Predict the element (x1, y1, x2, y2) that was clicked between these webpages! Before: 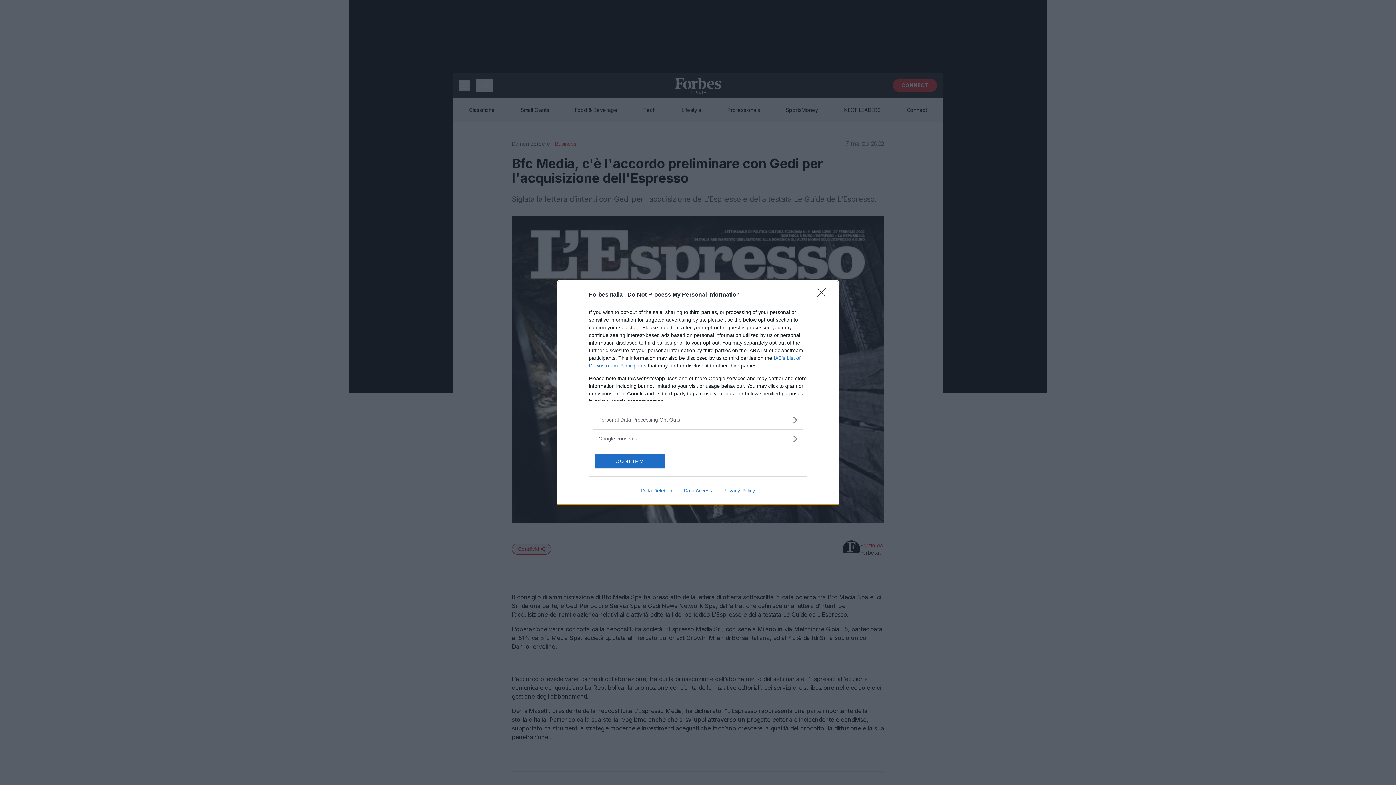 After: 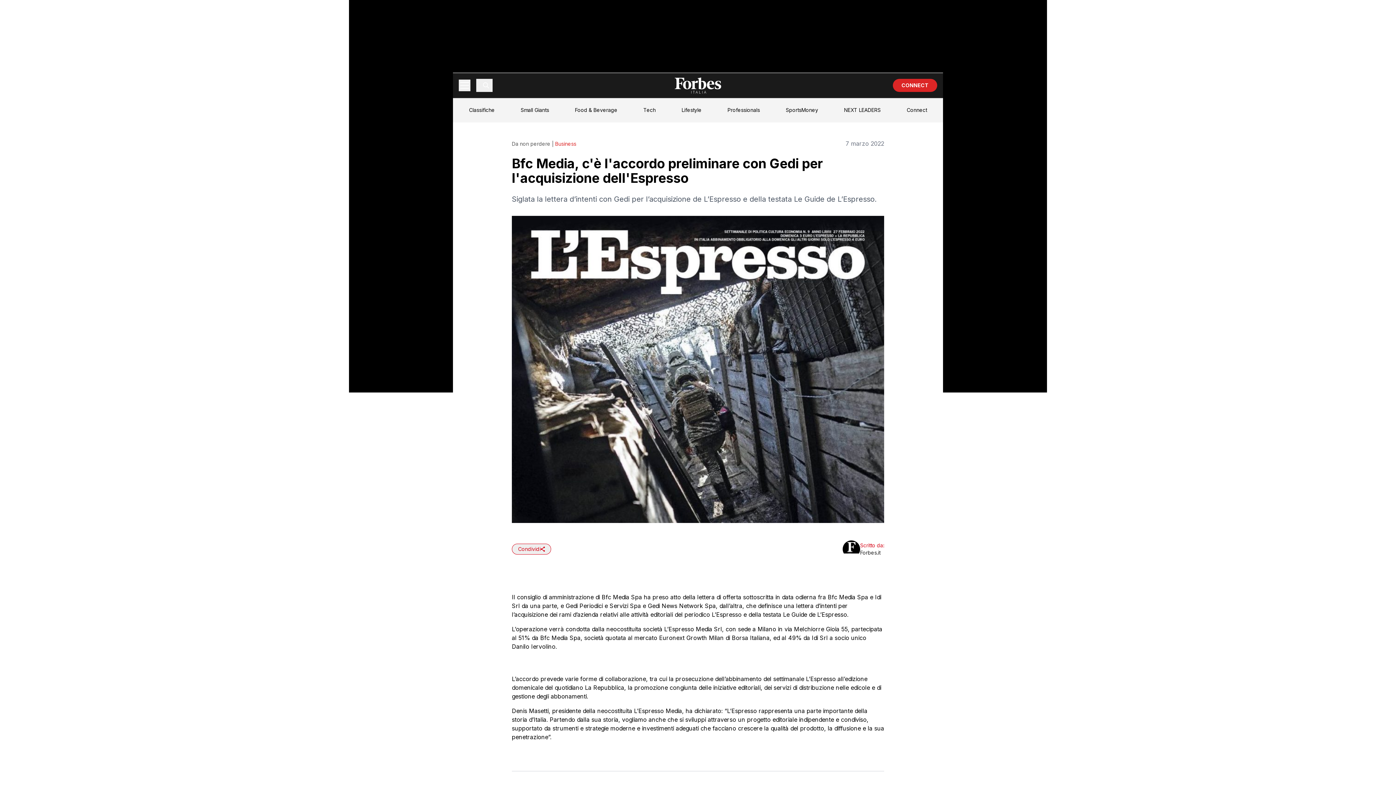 Action: bbox: (595, 454, 664, 468) label: CONFIRM